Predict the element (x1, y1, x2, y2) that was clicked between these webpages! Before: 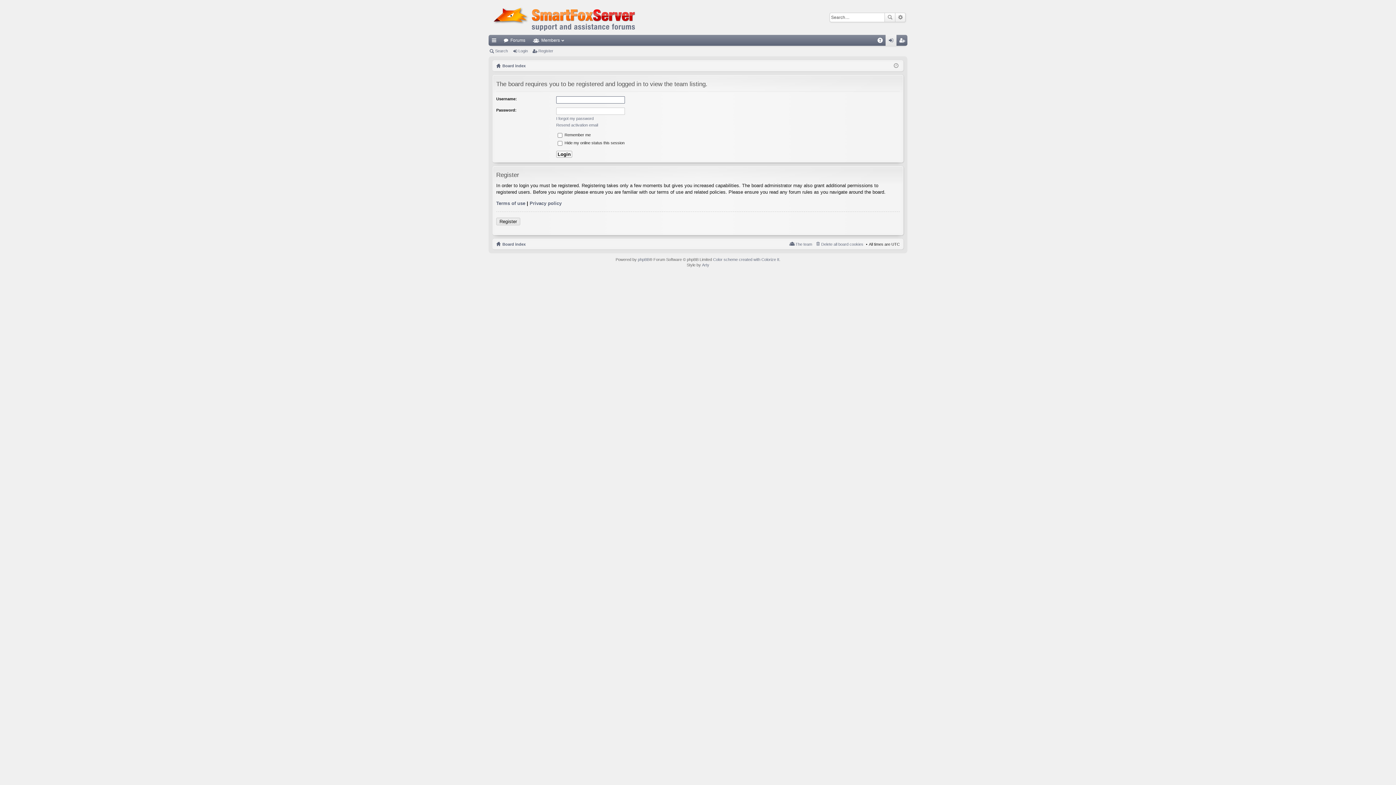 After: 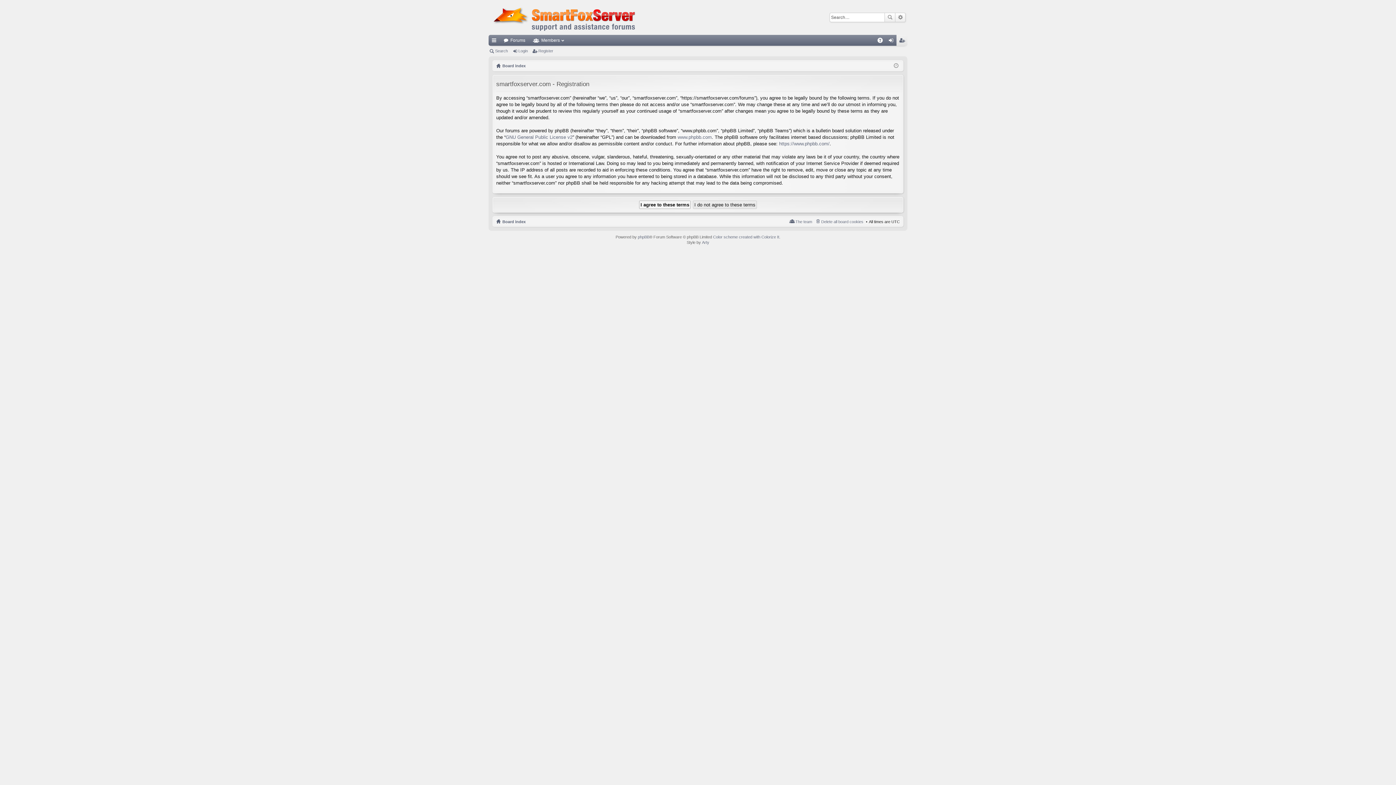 Action: label: Register bbox: (532, 46, 556, 56)